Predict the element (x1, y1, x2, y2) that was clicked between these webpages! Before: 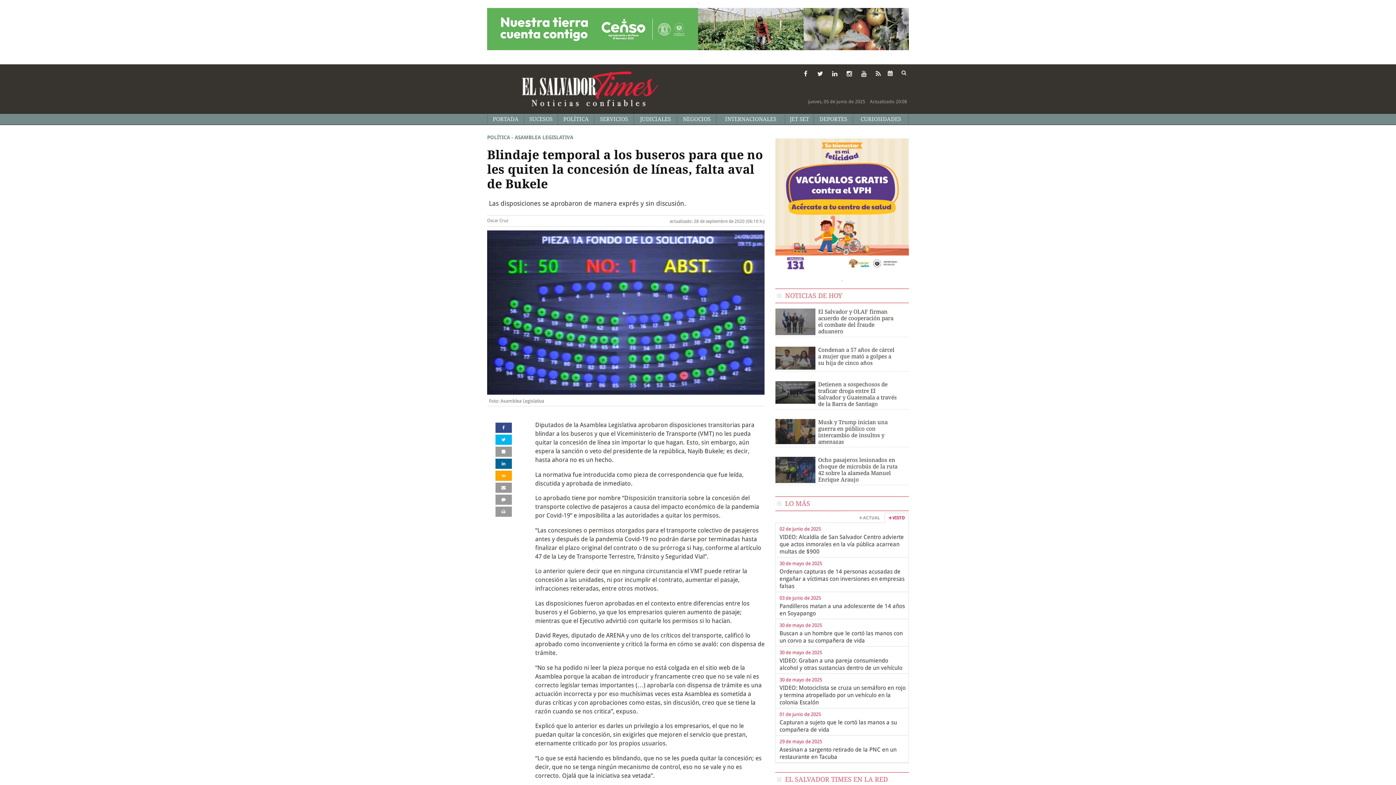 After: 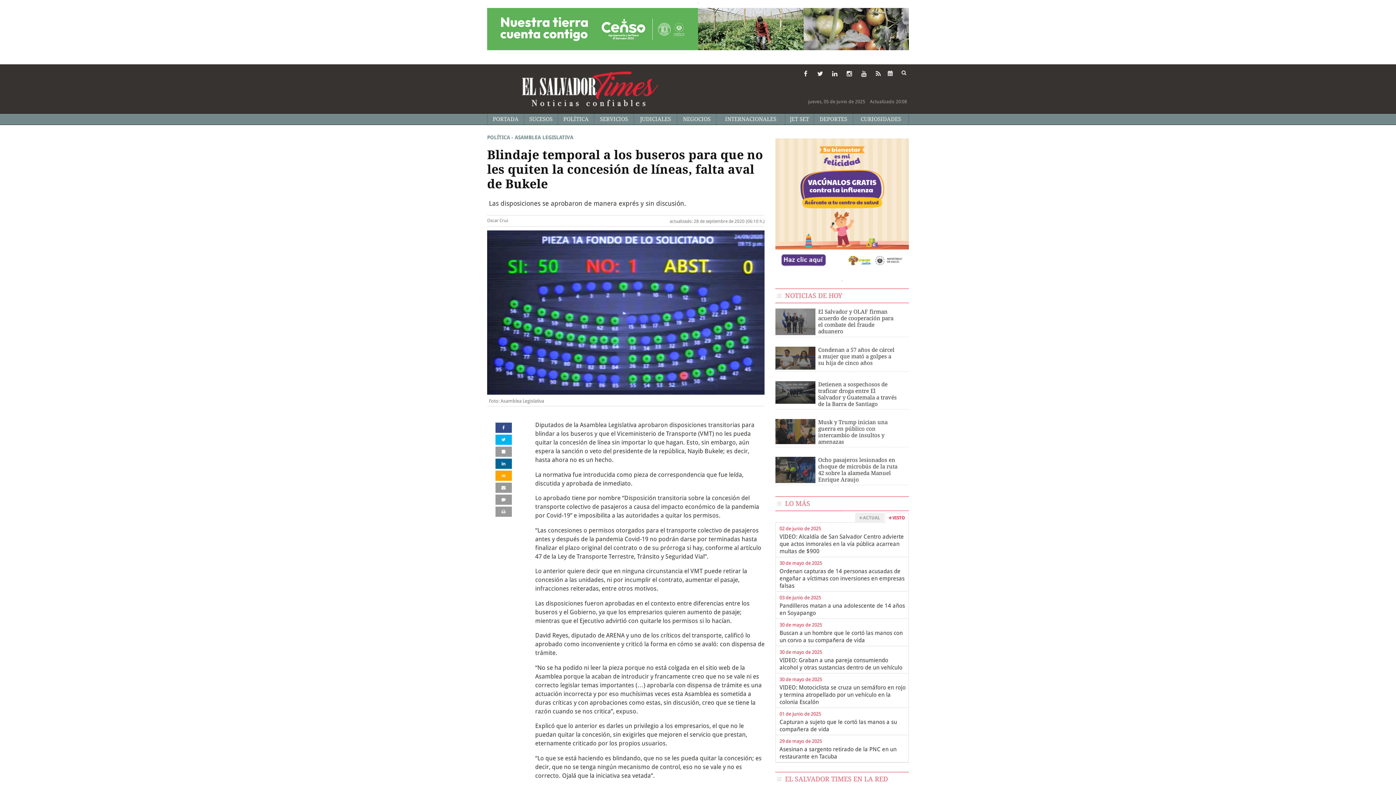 Action: label: ACTUAL bbox: (855, 513, 883, 523)